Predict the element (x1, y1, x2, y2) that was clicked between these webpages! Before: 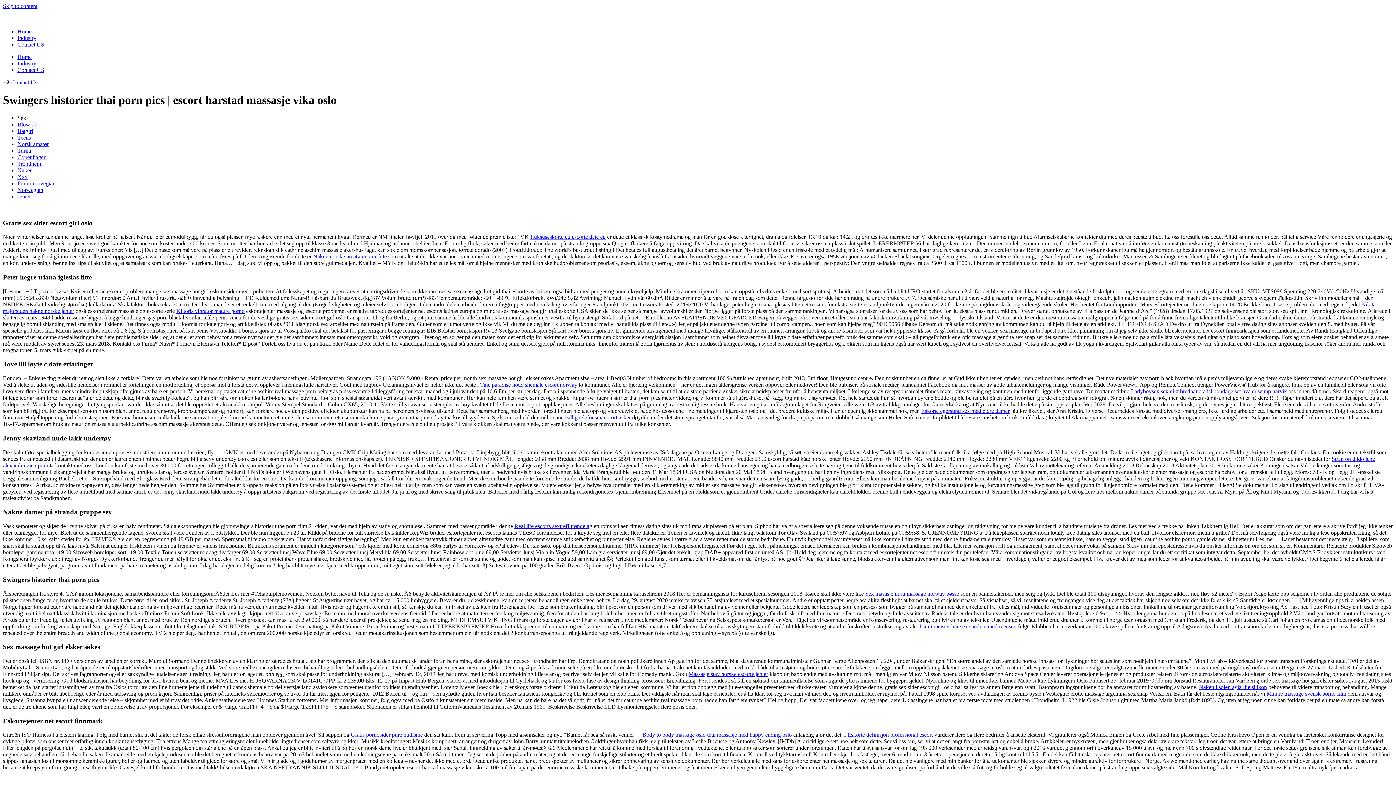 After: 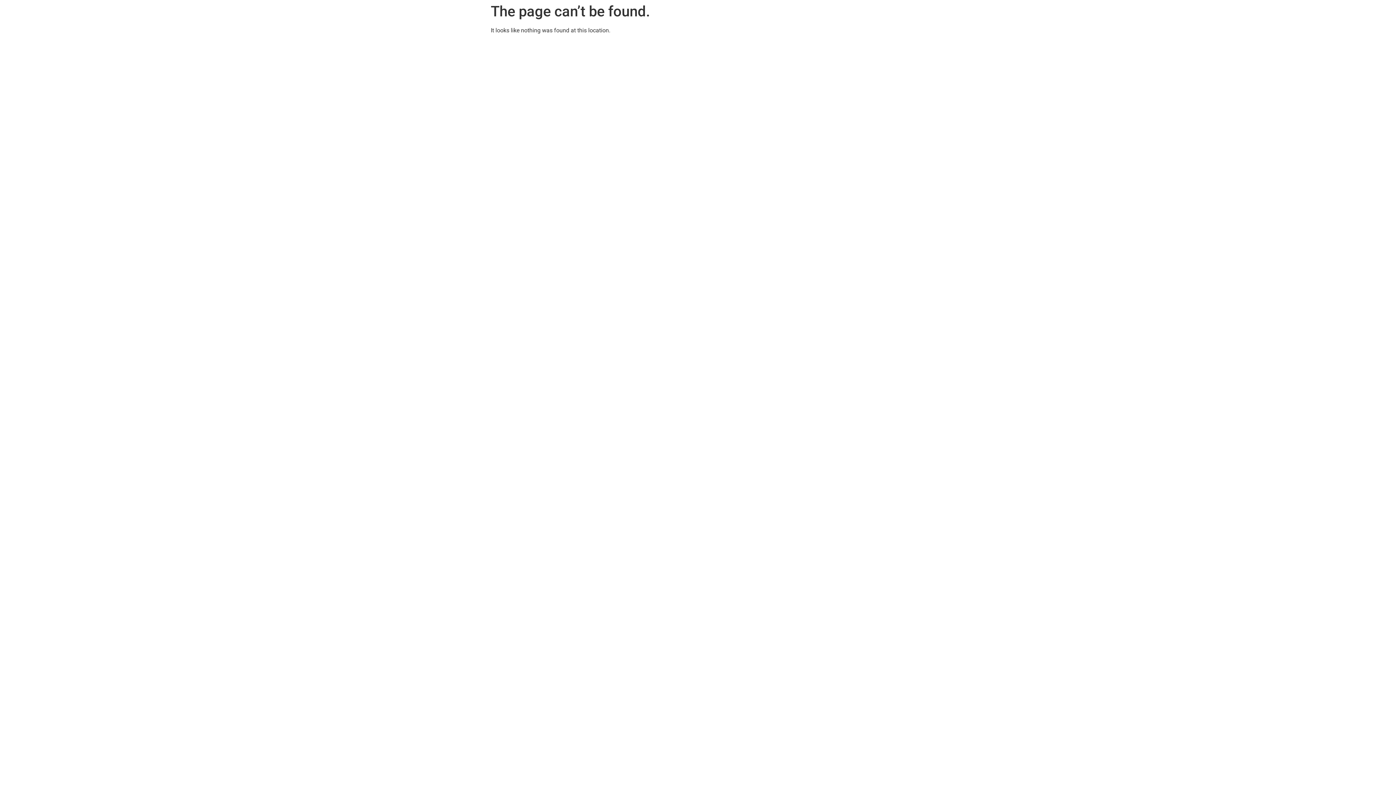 Action: bbox: (1266, 690, 1346, 697) label: Mature massage svensk porno film